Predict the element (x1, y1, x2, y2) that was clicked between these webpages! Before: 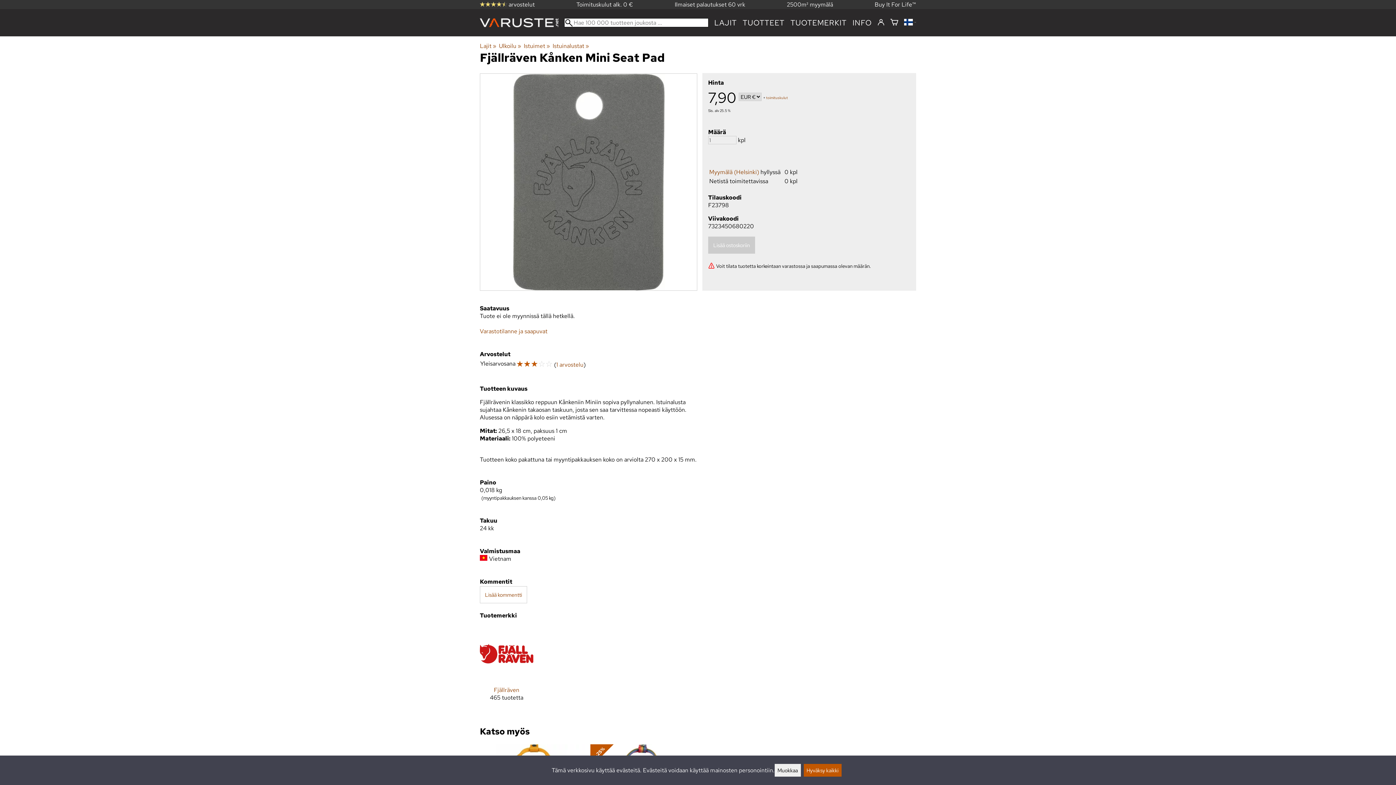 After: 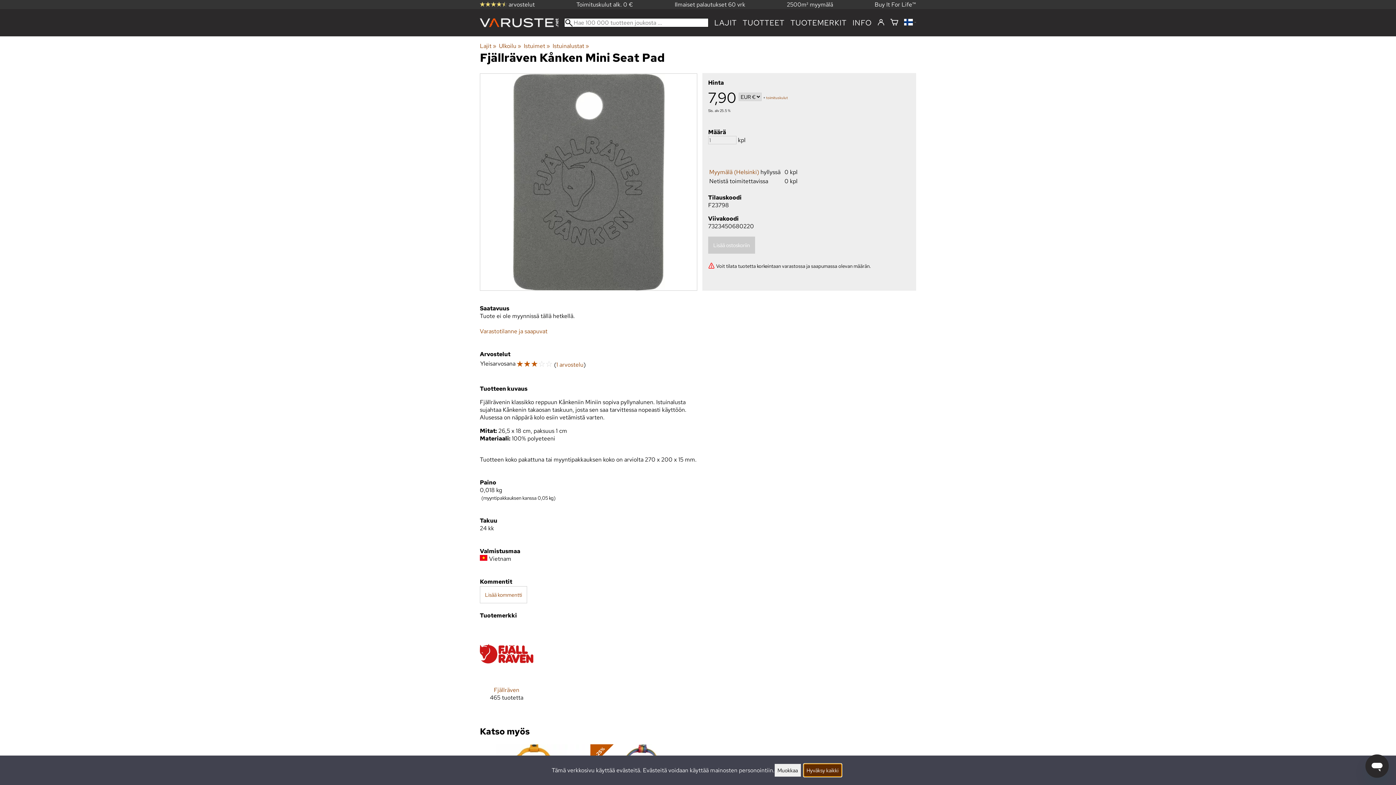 Action: label: Hyväksy kaikki bbox: (803, 764, 841, 777)